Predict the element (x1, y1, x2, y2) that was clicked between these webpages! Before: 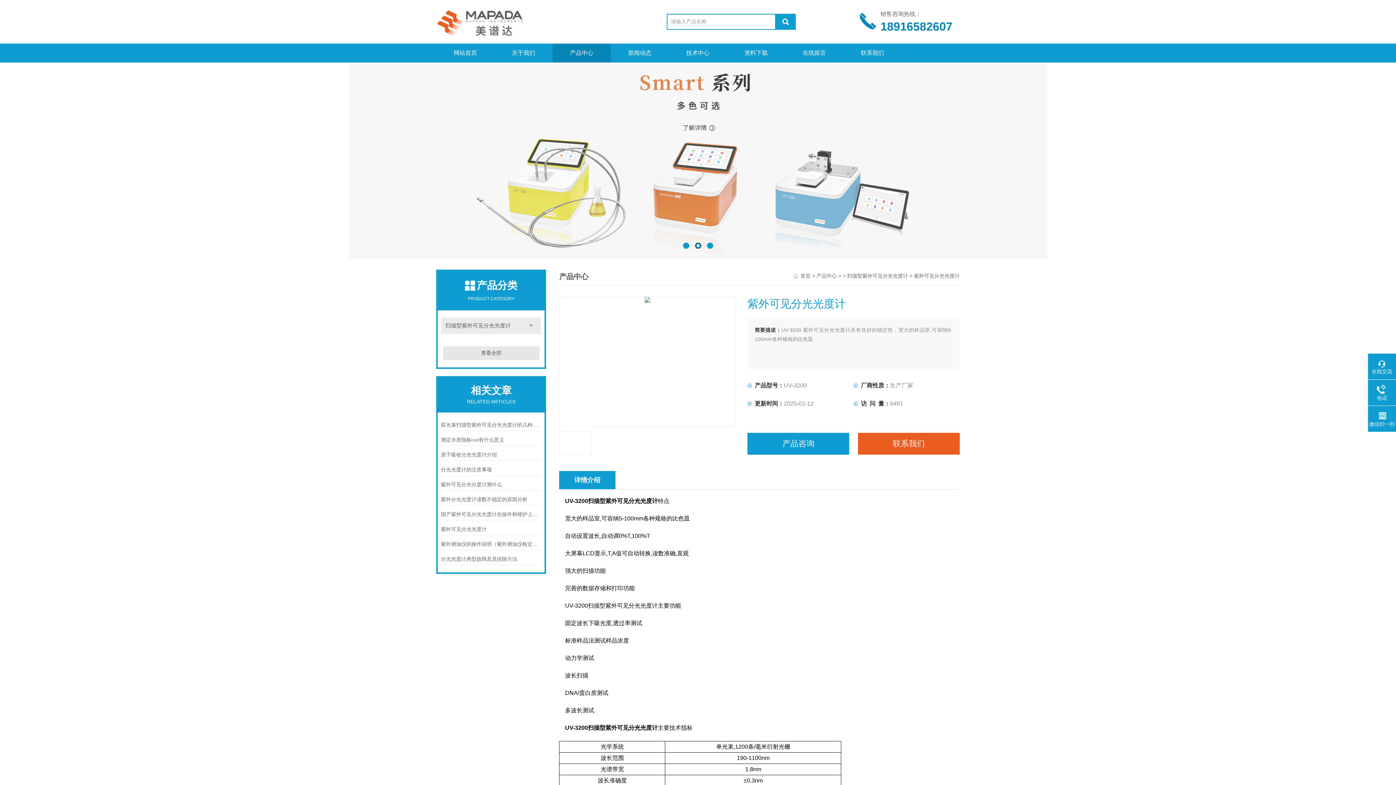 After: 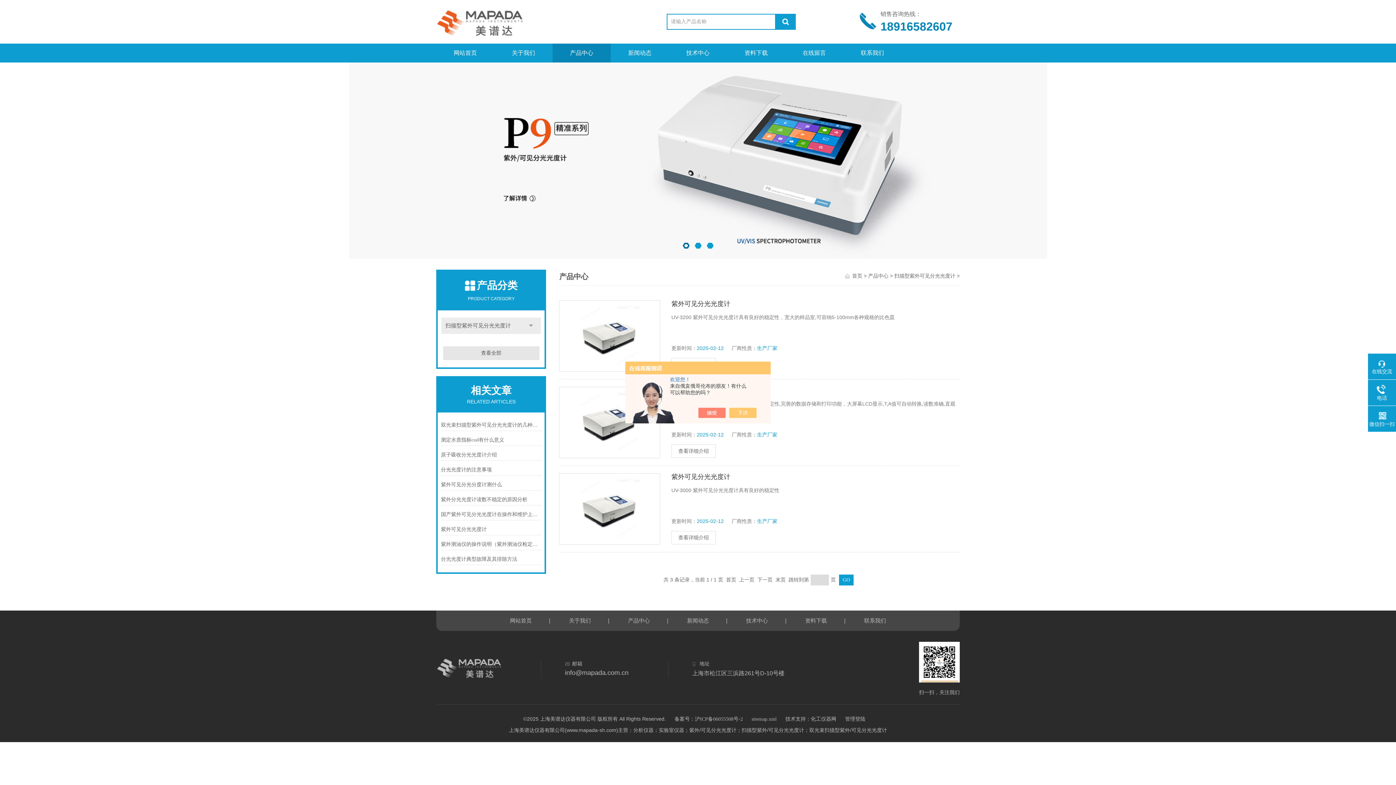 Action: label: 扫描型紫外可见分光光度计 bbox: (441, 317, 541, 334)